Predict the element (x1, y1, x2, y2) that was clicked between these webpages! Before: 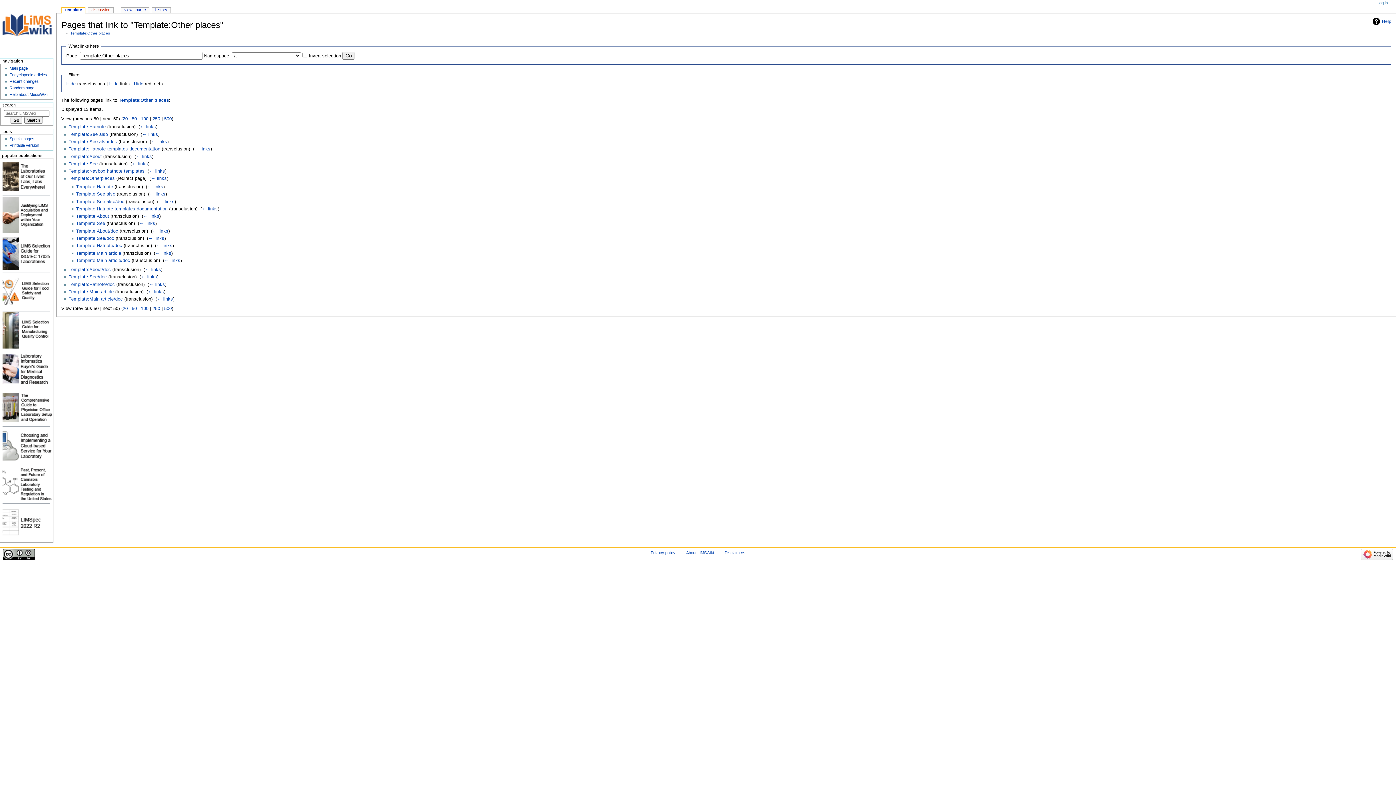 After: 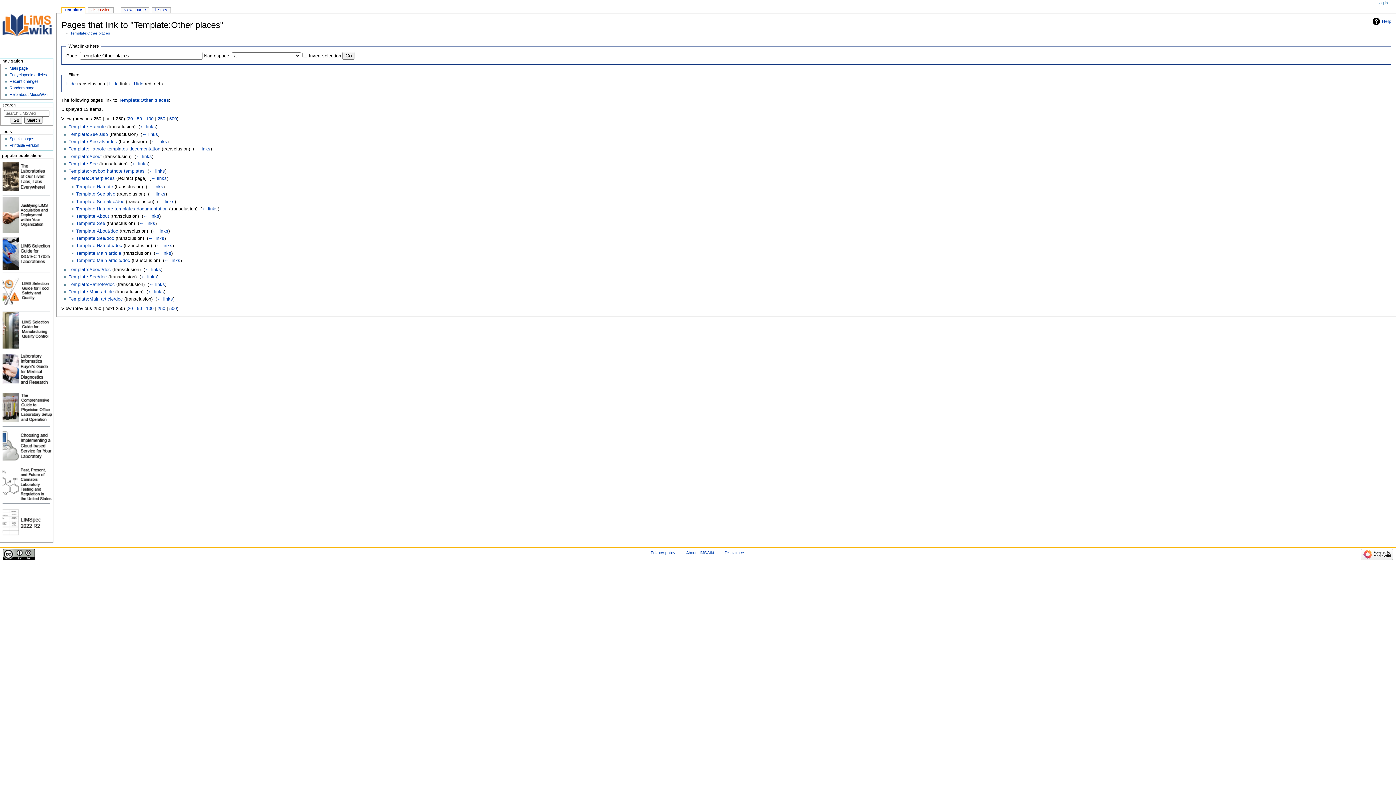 Action: bbox: (152, 116, 160, 121) label: 250